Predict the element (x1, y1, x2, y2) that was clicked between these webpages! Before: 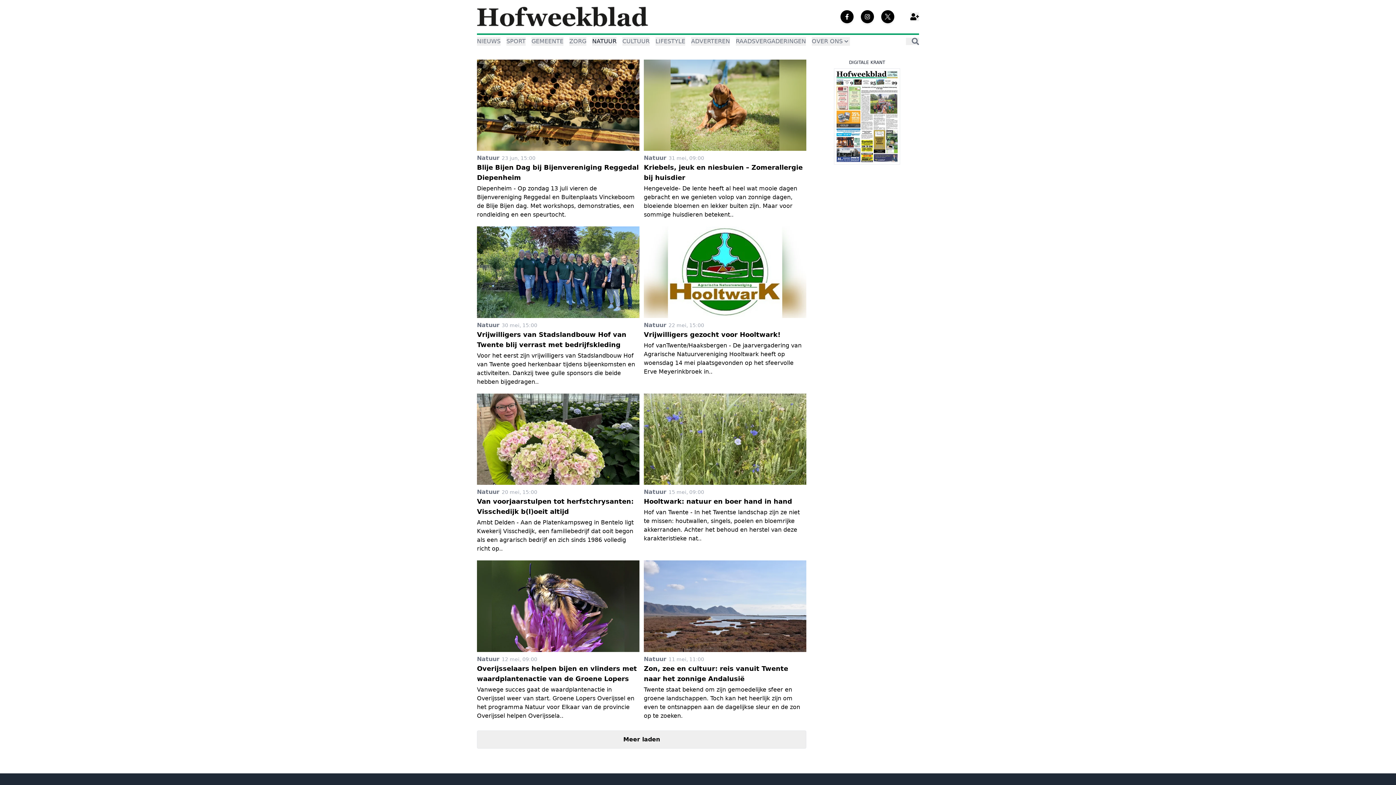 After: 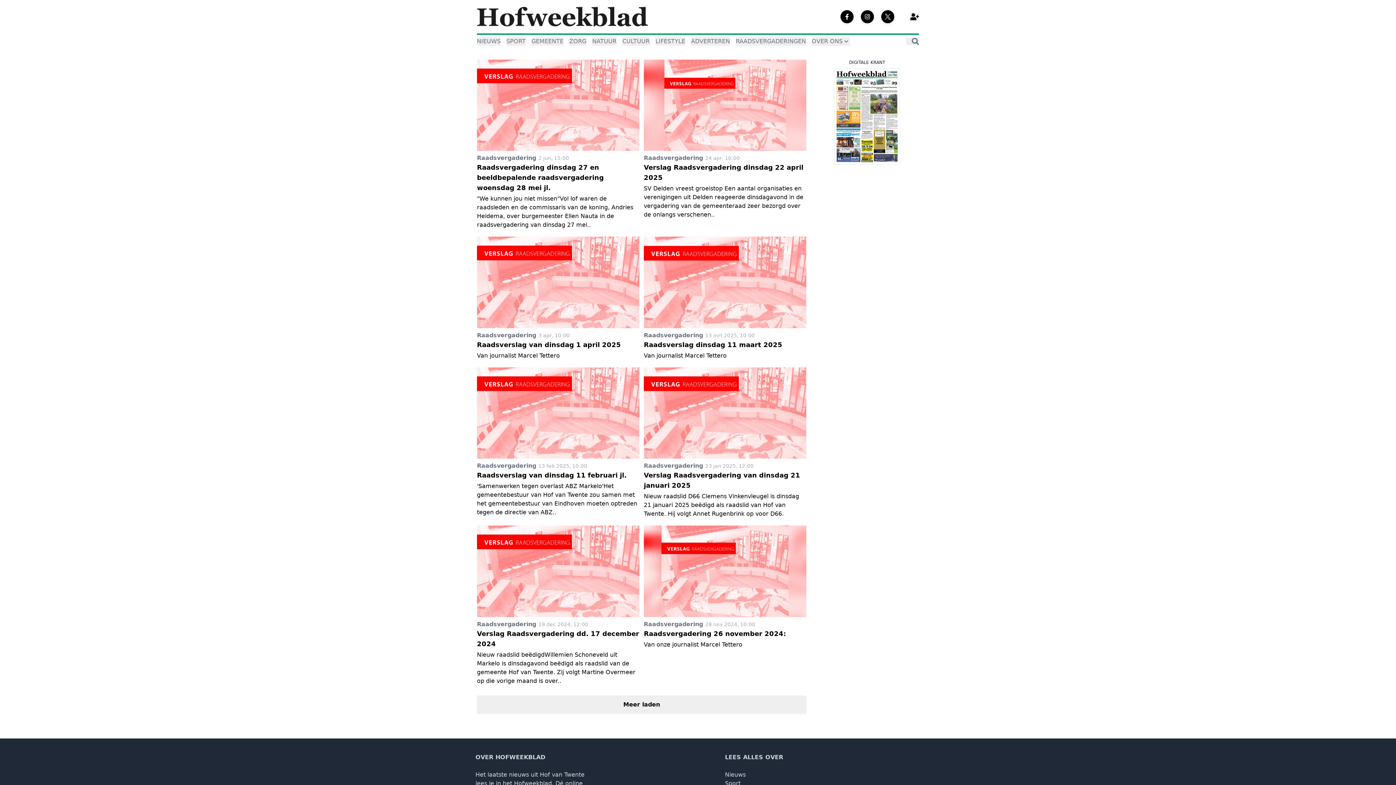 Action: label: RAADSVERGADERINGEN bbox: (736, 37, 806, 45)